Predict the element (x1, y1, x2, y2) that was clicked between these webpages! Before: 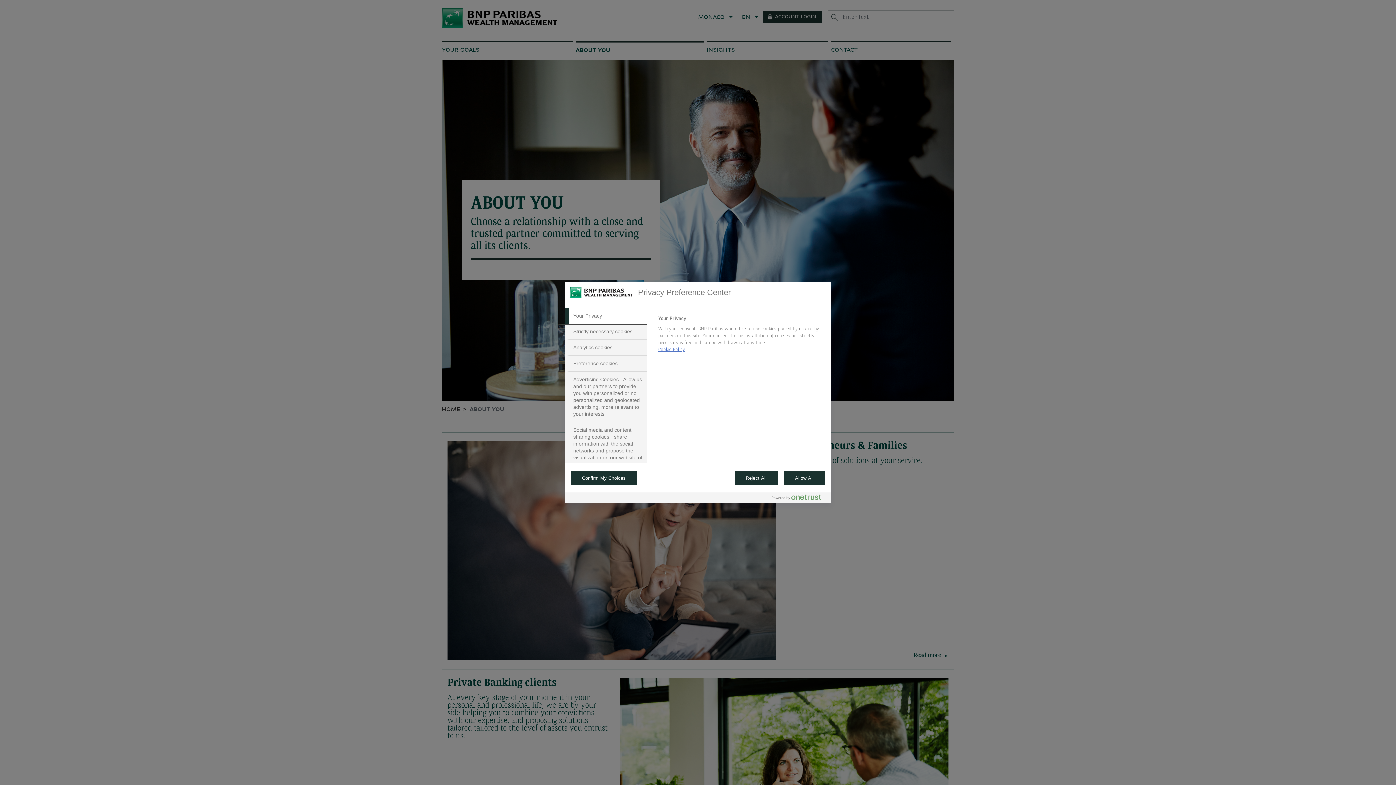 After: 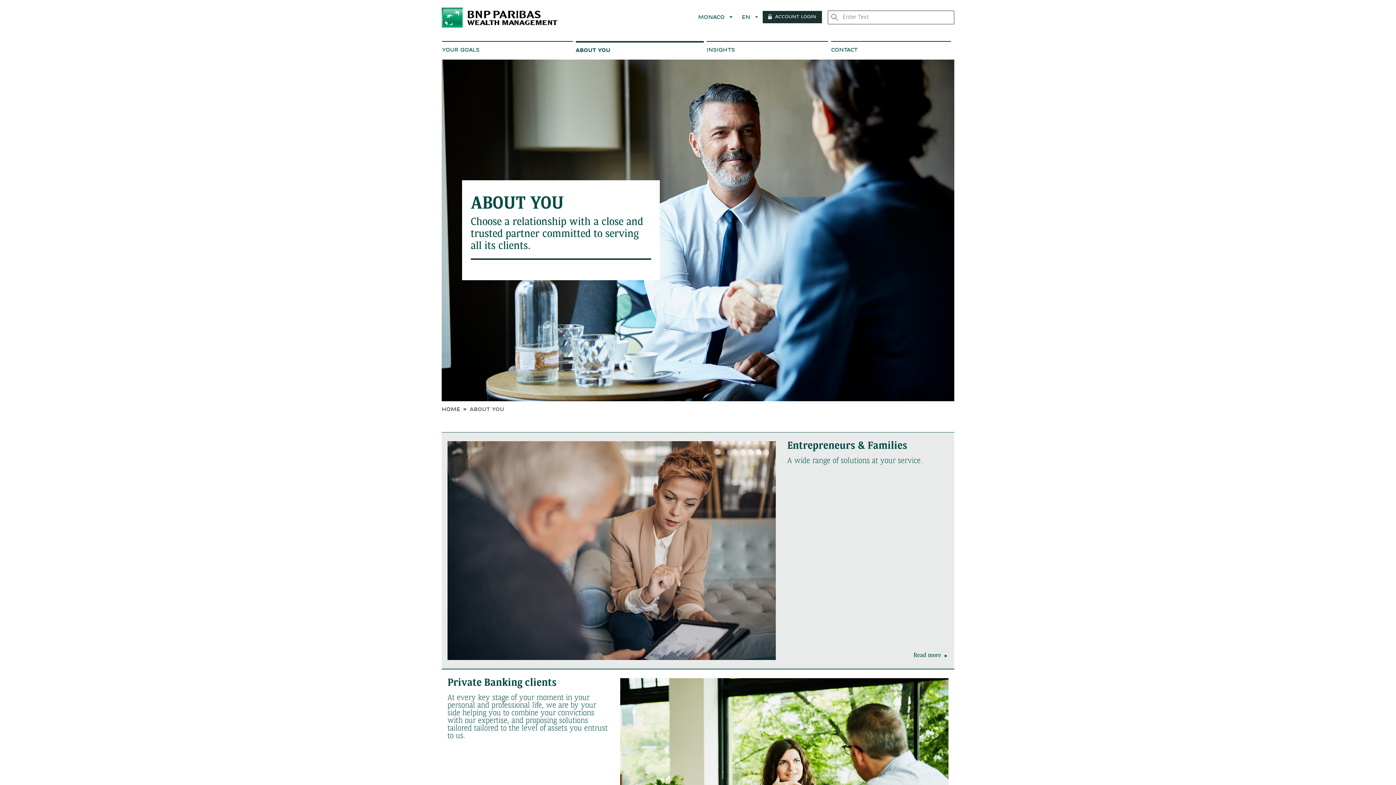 Action: bbox: (570, 470, 637, 485) label: Confirm My Choices